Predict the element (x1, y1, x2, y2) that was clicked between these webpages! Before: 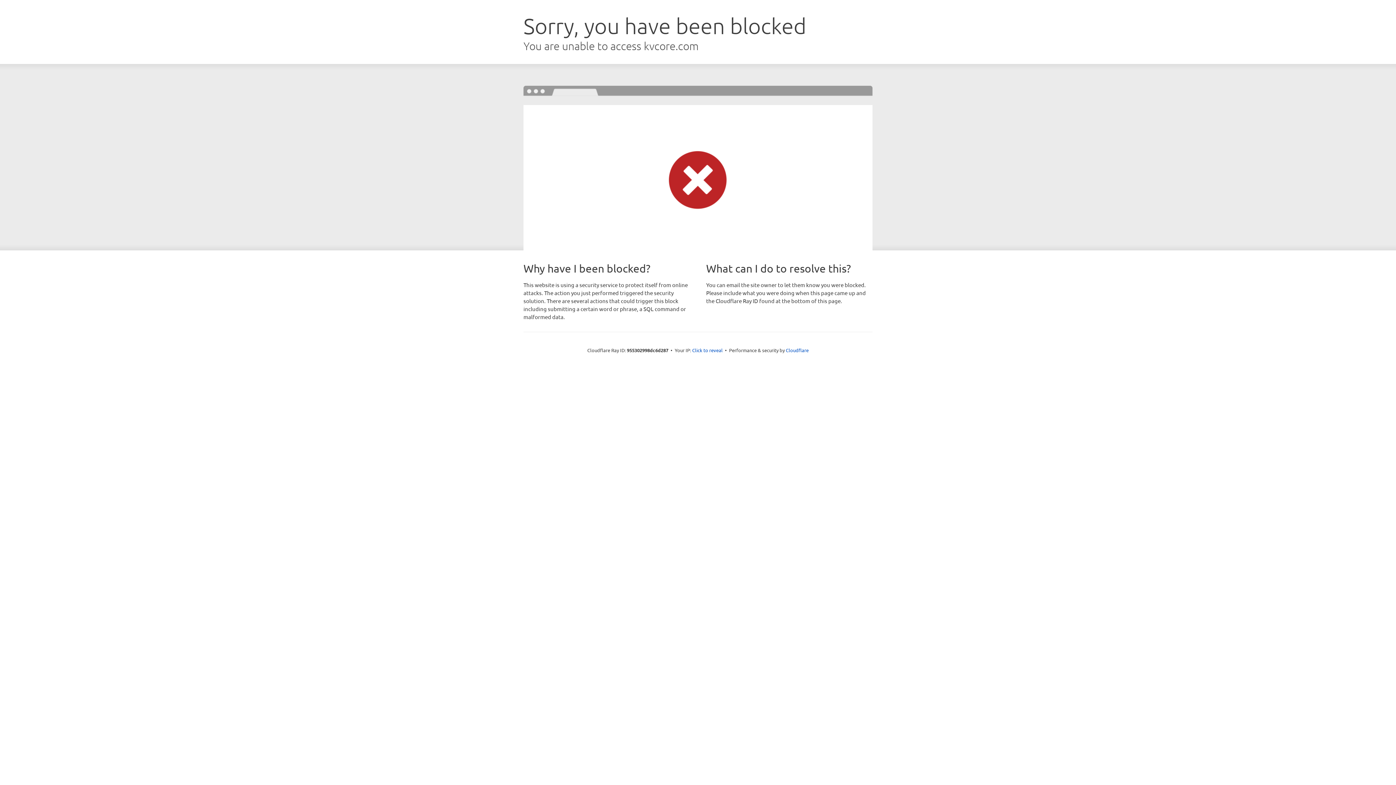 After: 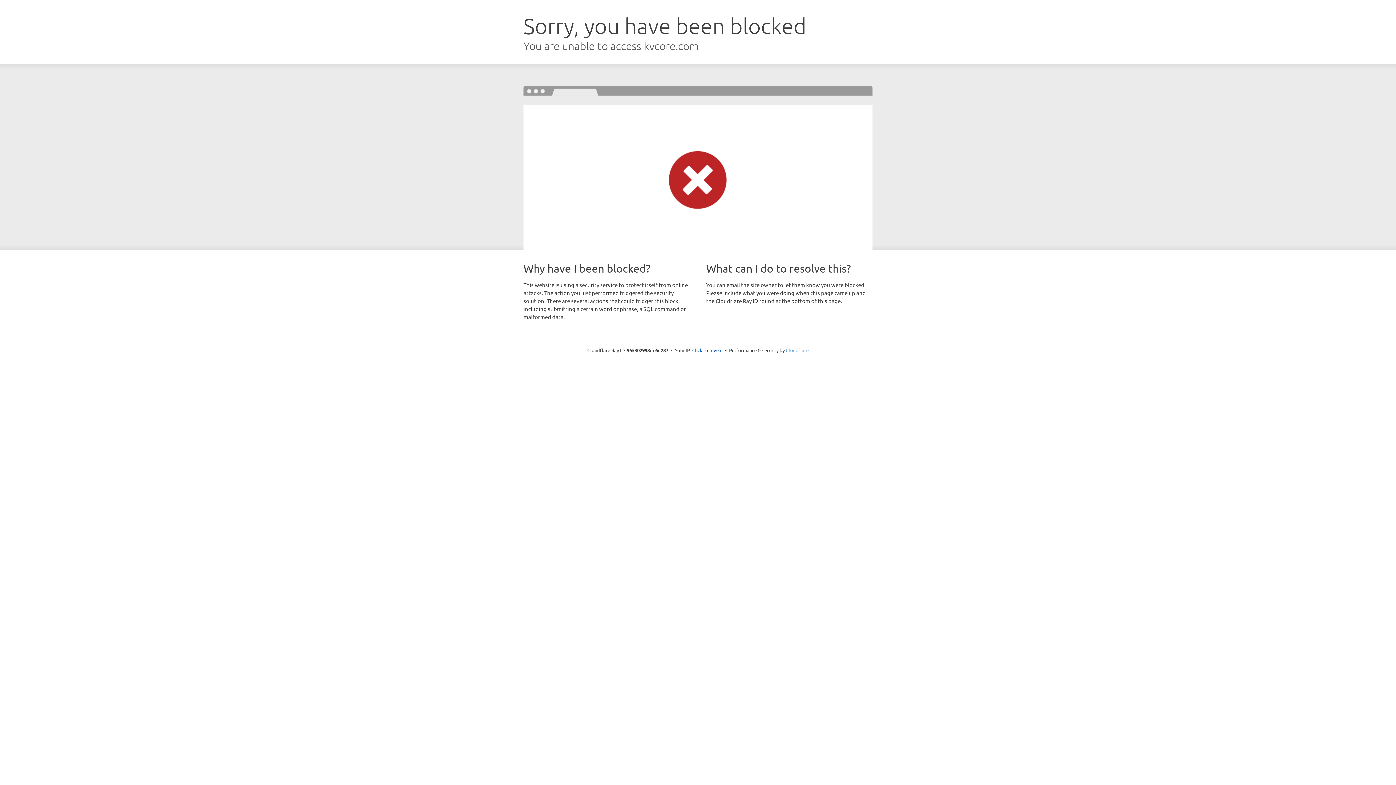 Action: bbox: (786, 347, 808, 353) label: Cloudflare